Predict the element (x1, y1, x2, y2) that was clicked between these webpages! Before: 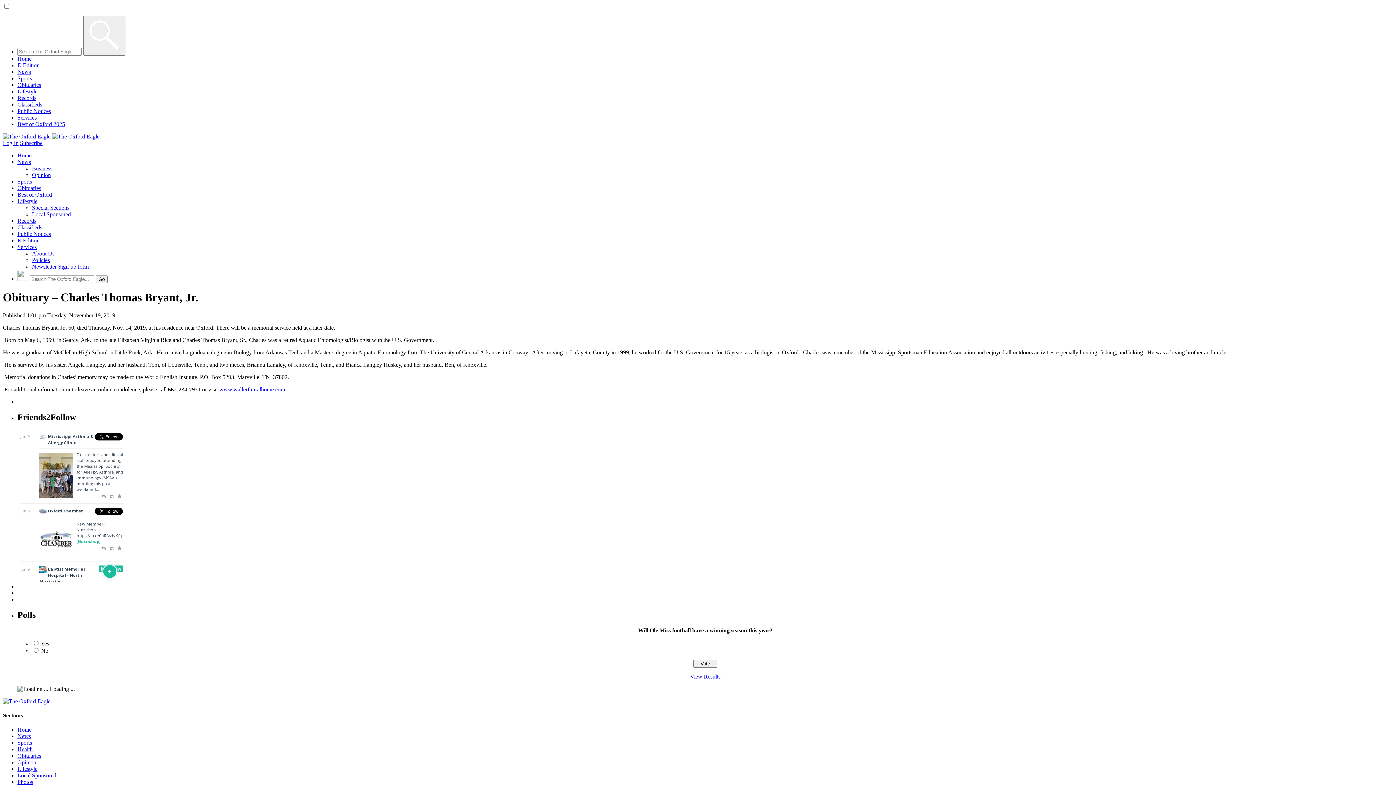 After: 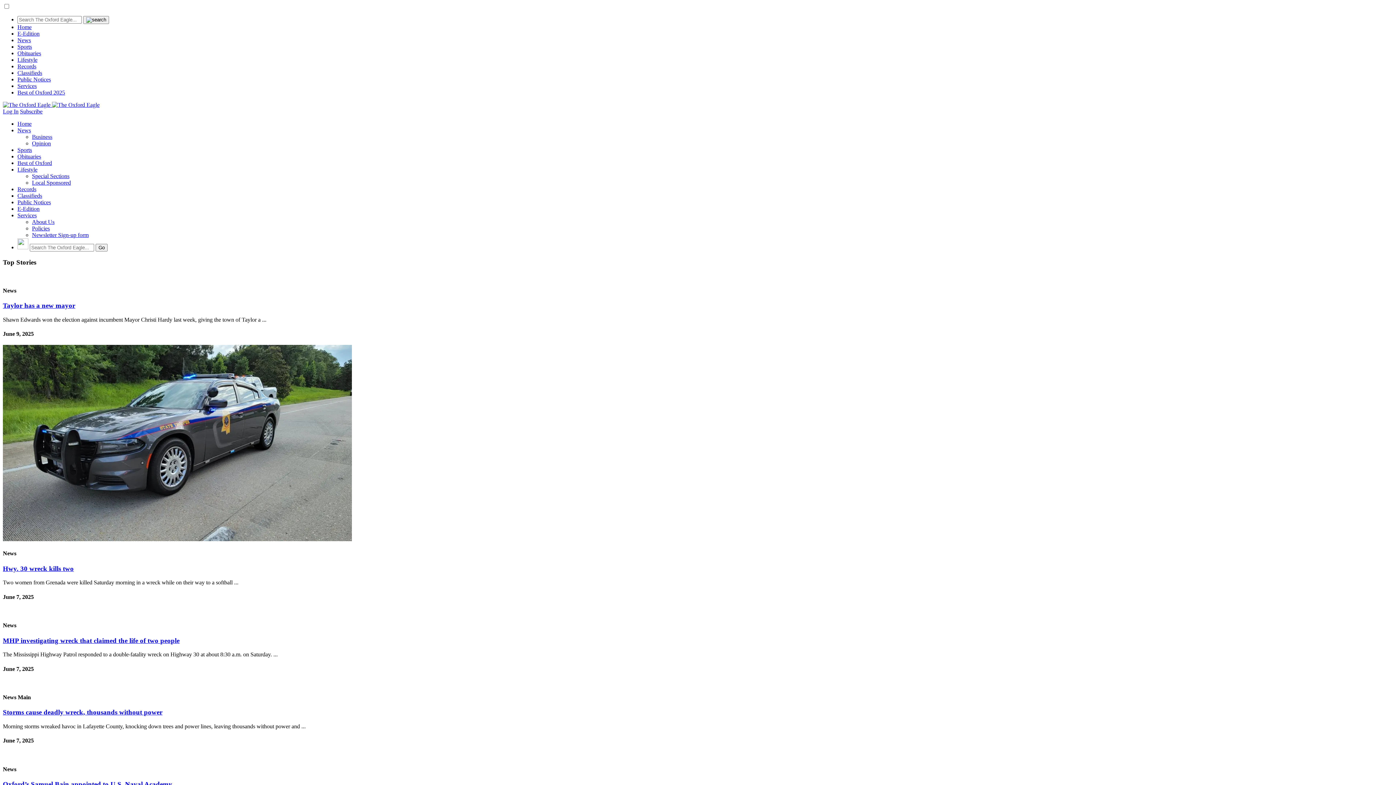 Action: label: Home bbox: (17, 152, 31, 158)